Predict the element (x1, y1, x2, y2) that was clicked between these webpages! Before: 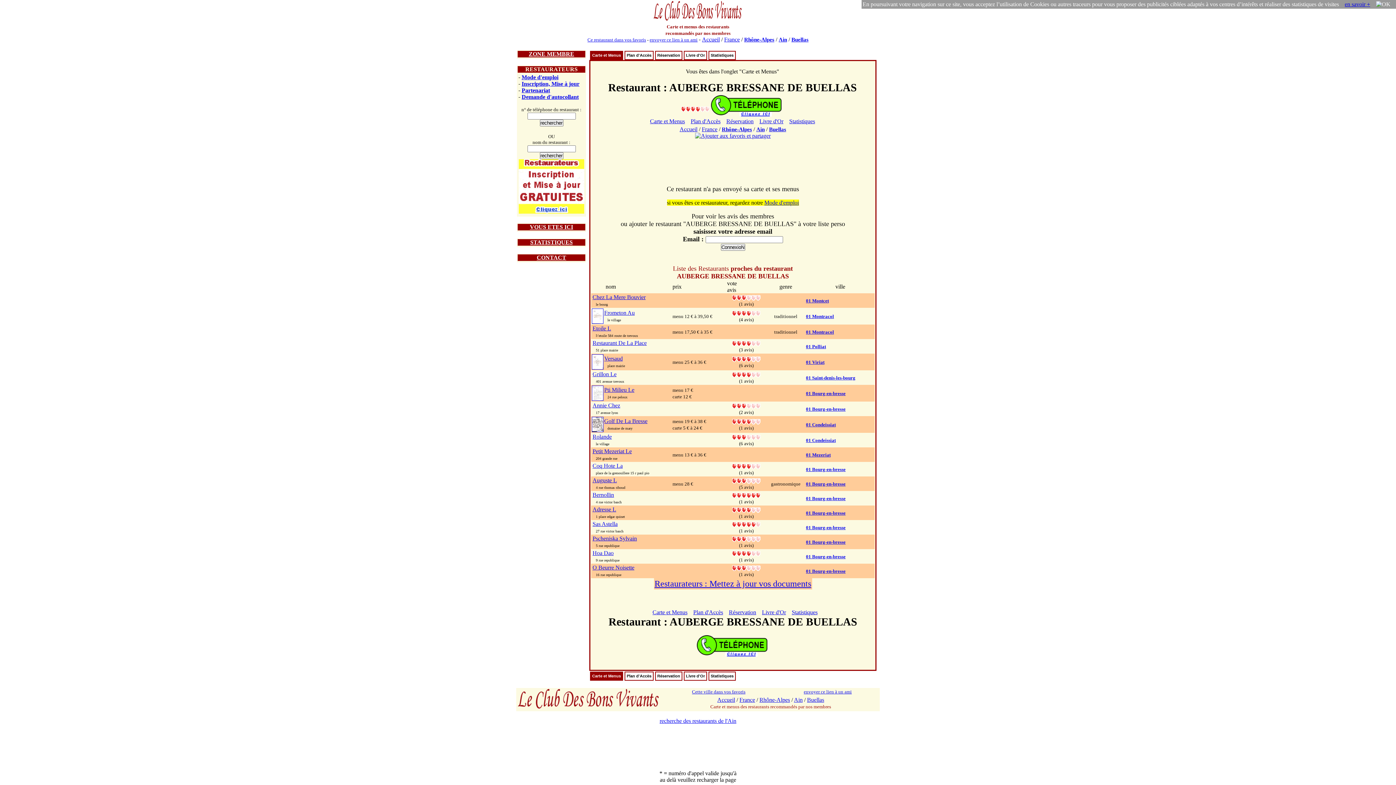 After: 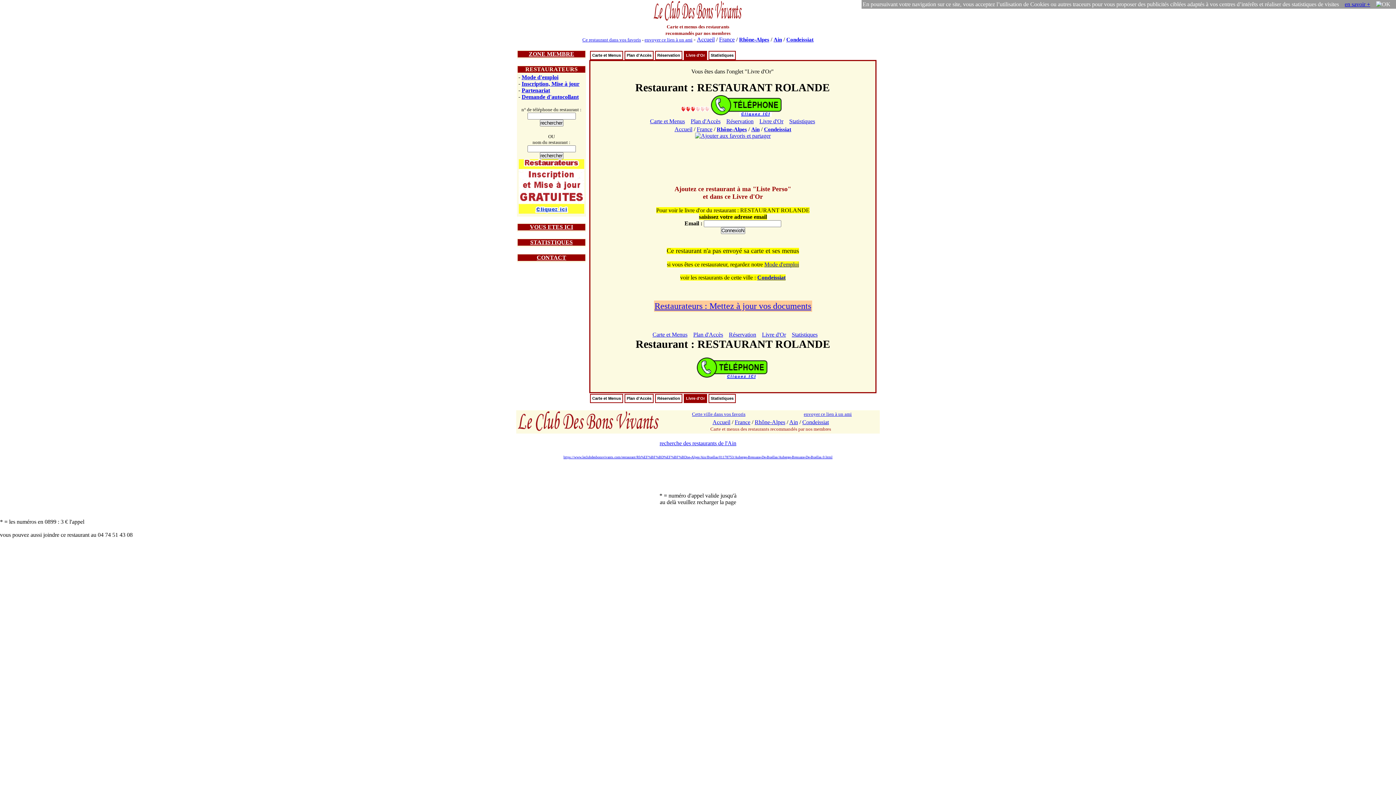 Action: bbox: (732, 433, 760, 440)